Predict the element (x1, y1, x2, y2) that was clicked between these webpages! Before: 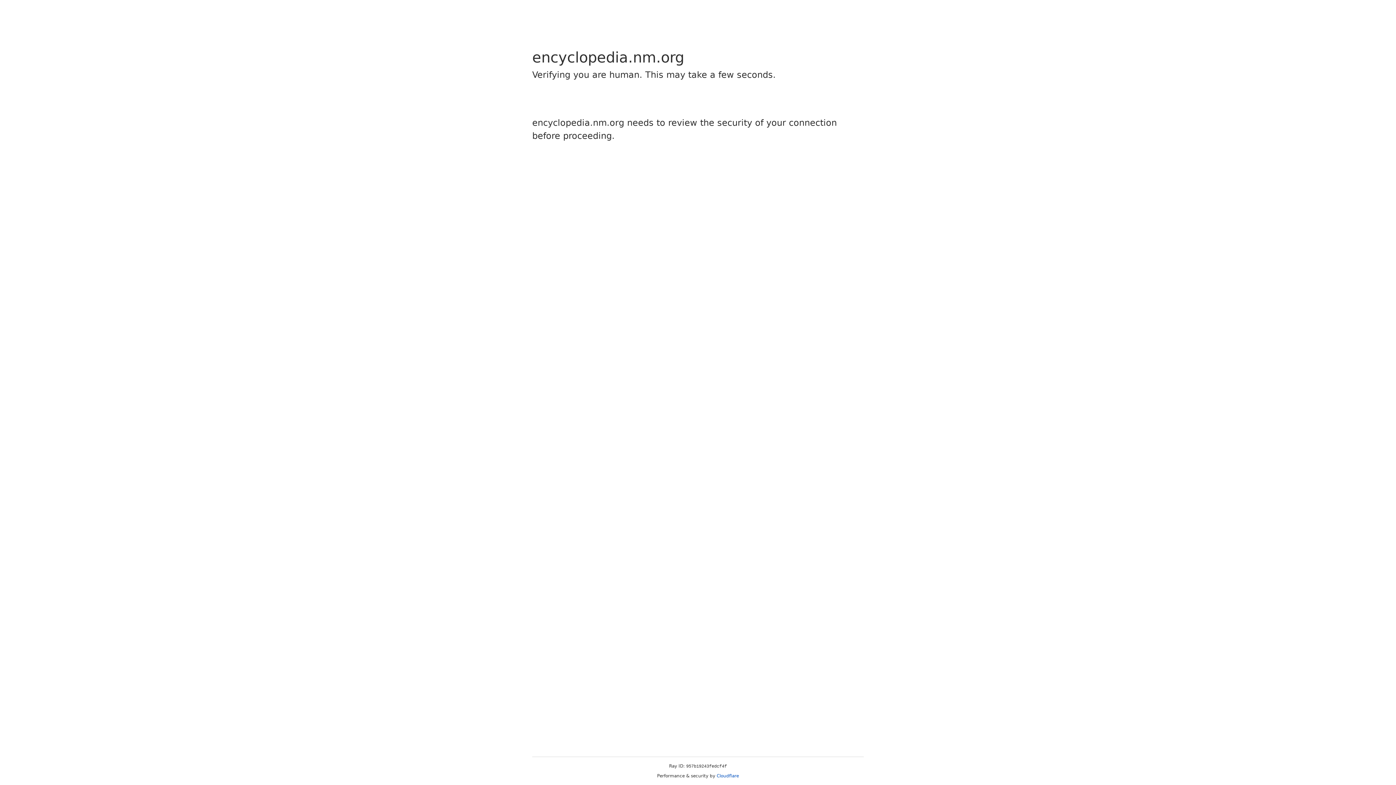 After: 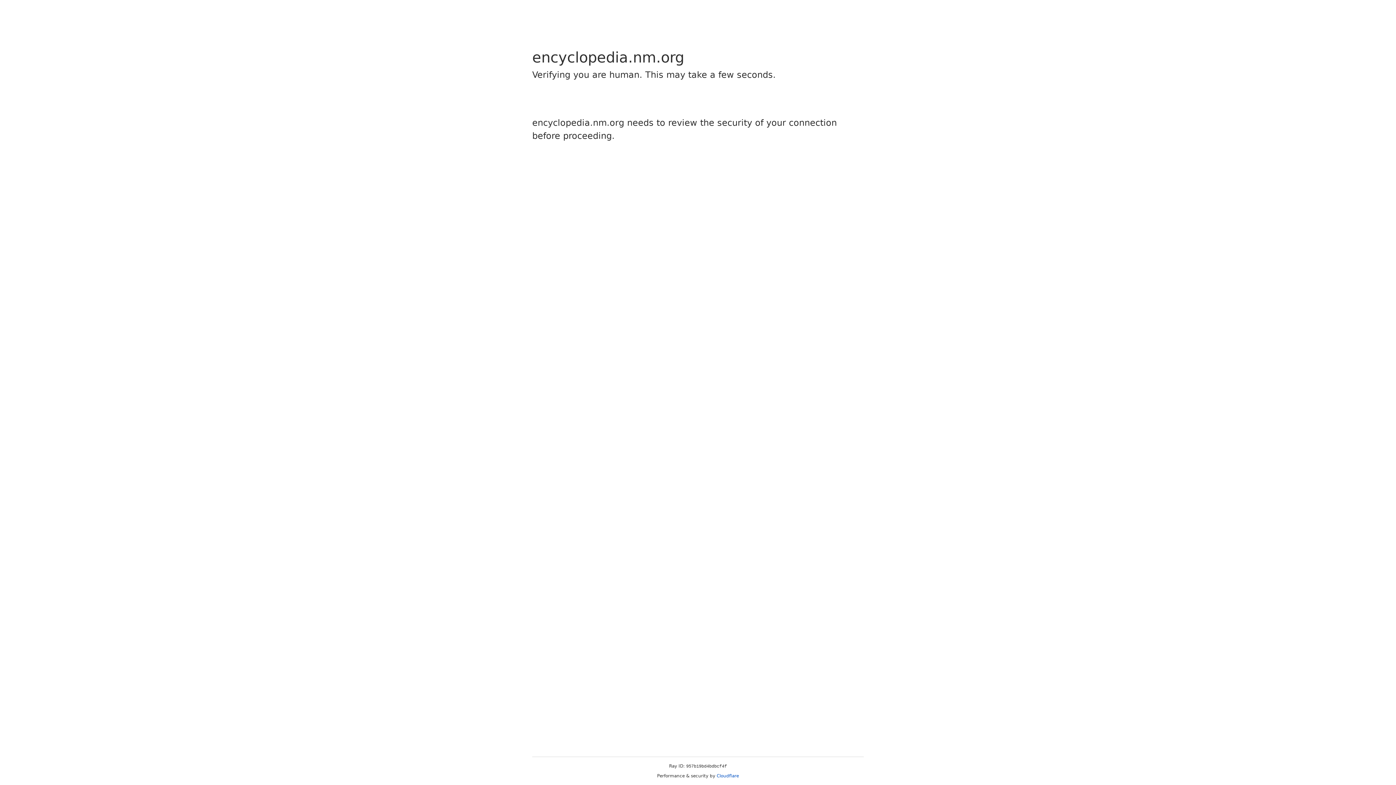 Action: bbox: (716, 773, 739, 778) label: Cloudflare